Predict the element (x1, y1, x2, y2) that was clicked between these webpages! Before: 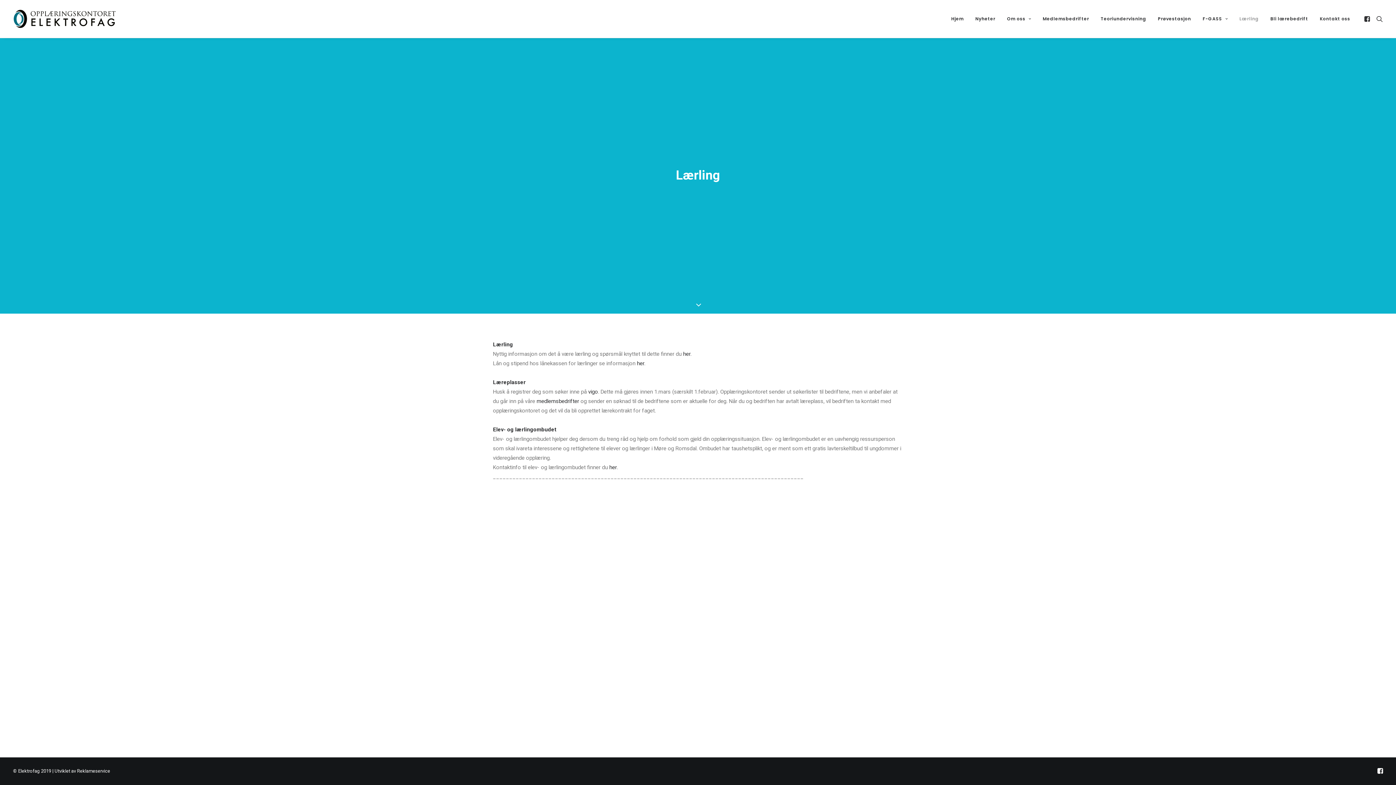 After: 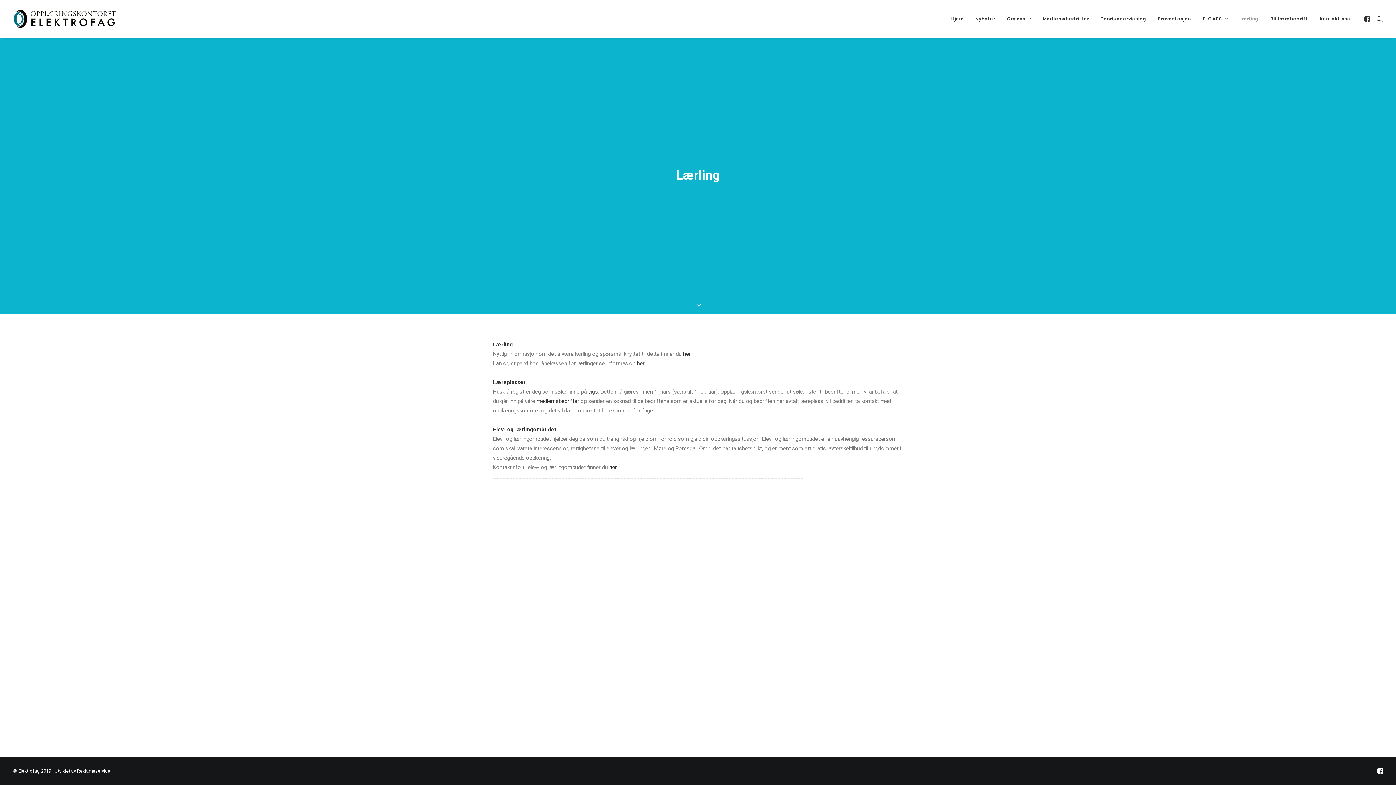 Action: bbox: (1234, 0, 1264, 37) label: Lærling